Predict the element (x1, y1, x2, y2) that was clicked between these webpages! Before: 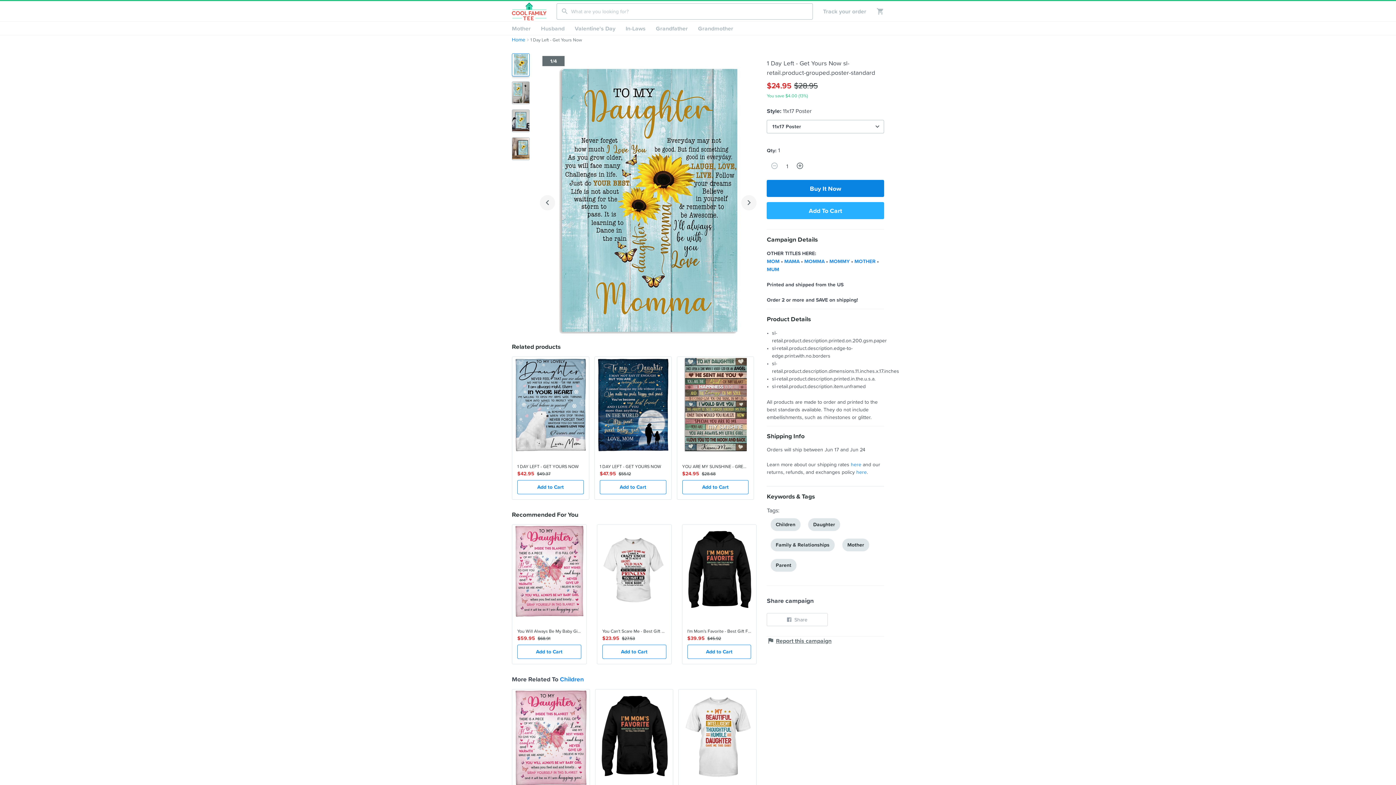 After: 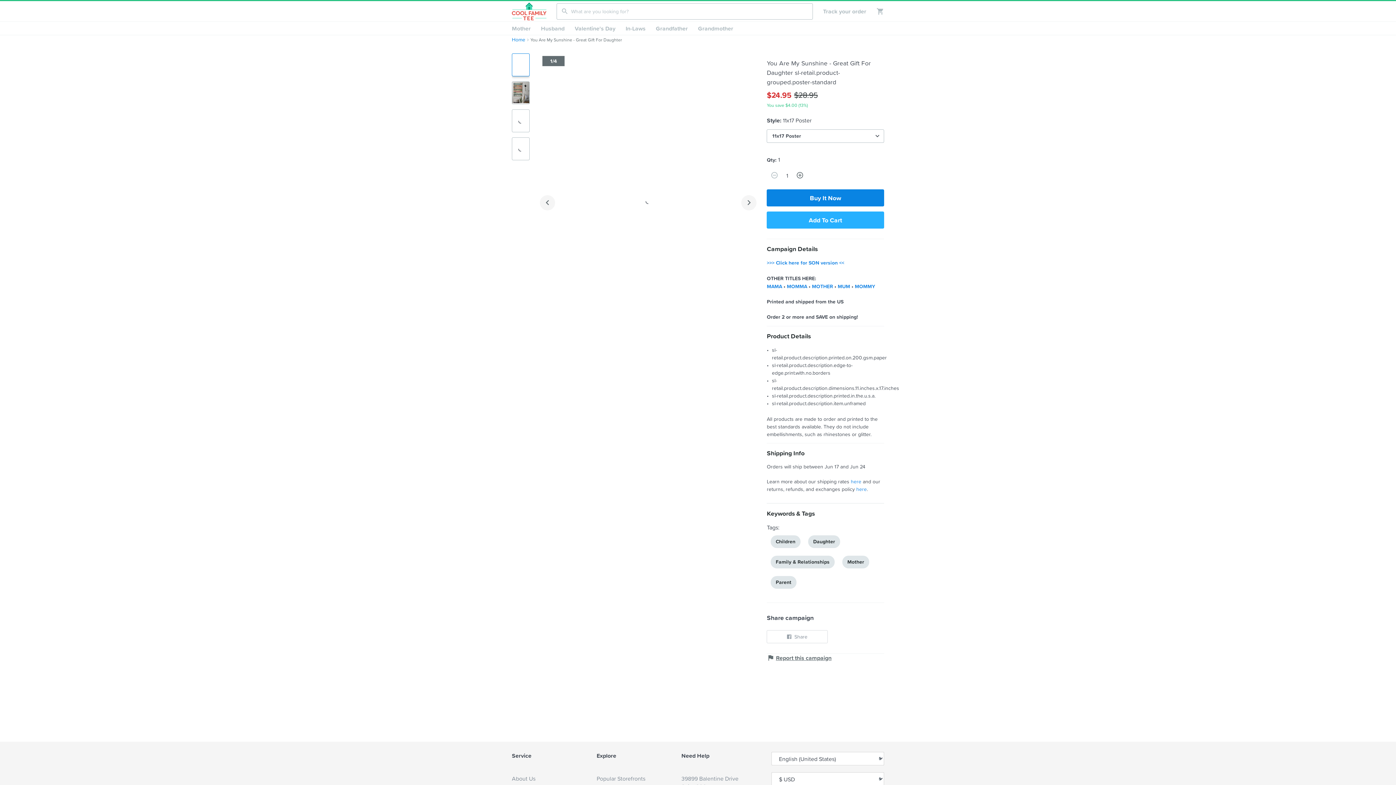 Action: label:  
YOU ARE MY SUNSHINE - GREAT GIFT FOR DAUGHTER
$24.95
$28.68
Add to Cart bbox: (676, 356, 754, 499)